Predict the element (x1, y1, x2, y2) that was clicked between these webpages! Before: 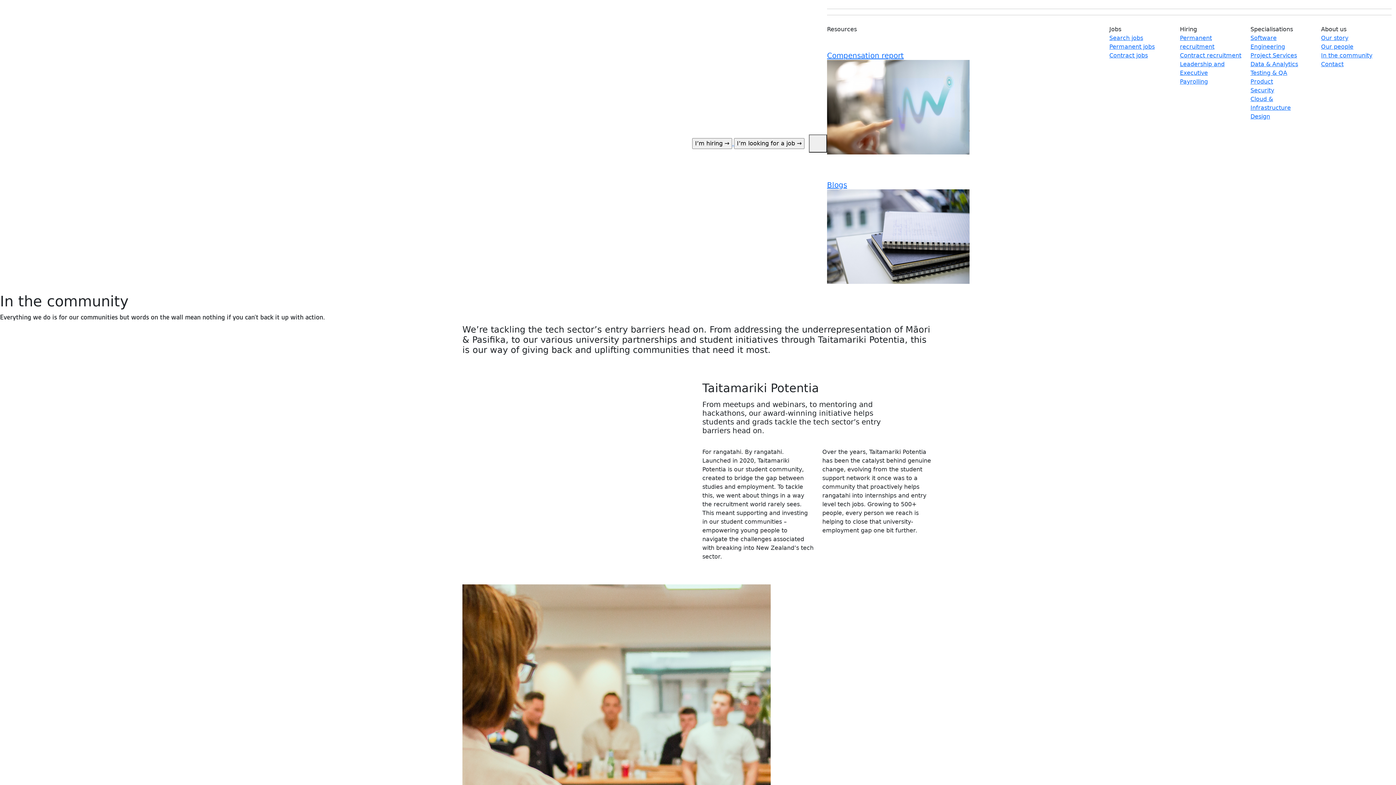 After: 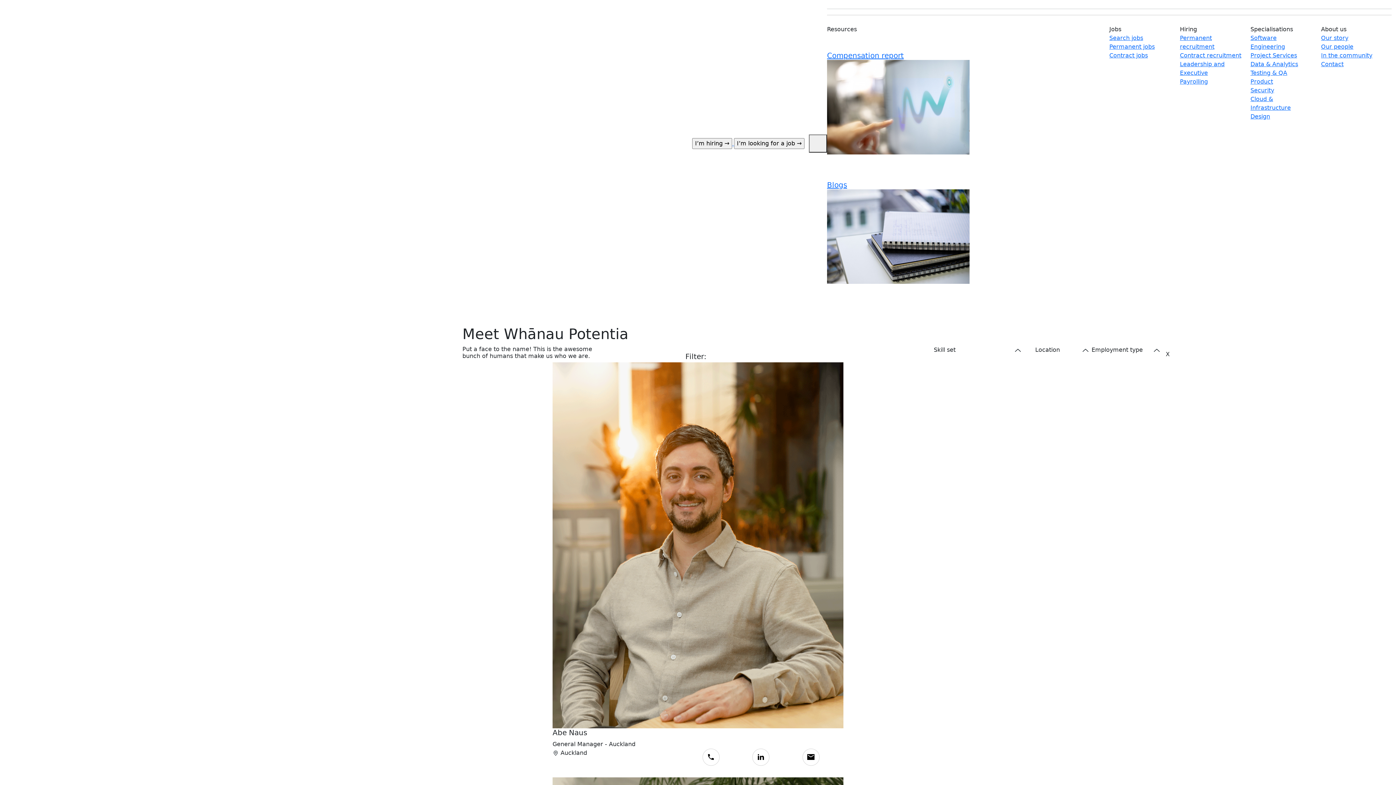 Action: bbox: (1321, 42, 1383, 51) label: Our people